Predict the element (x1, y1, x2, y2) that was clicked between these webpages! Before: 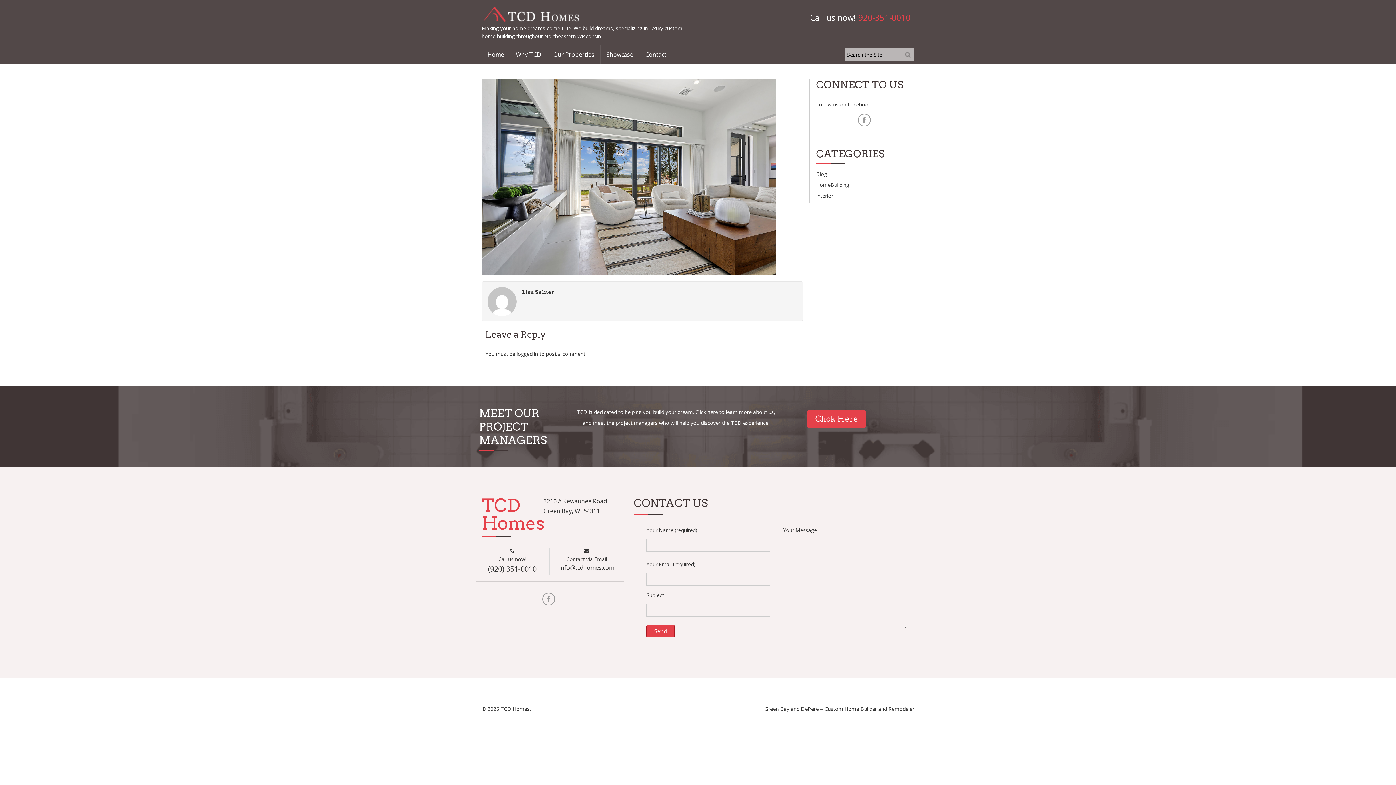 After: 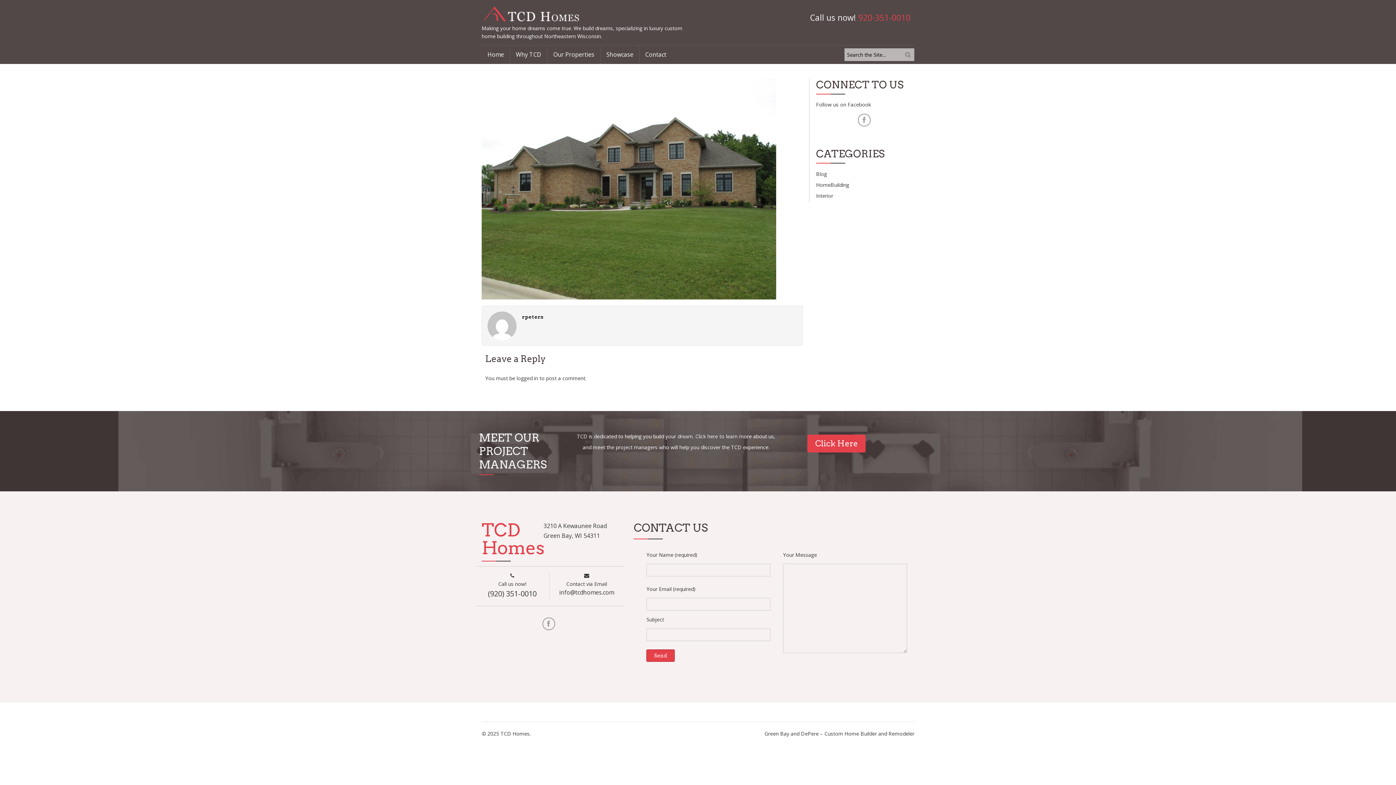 Action: bbox: (481, 172, 776, 179)